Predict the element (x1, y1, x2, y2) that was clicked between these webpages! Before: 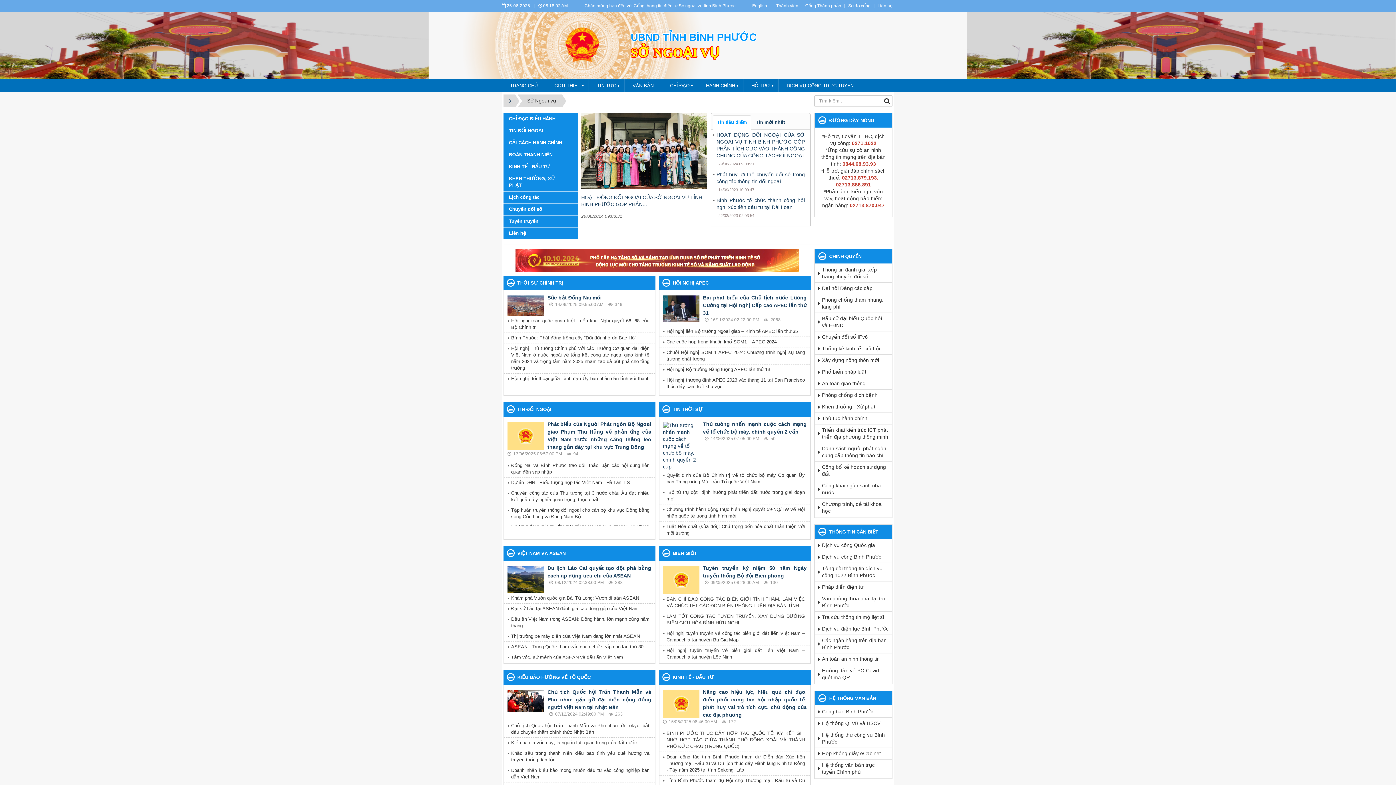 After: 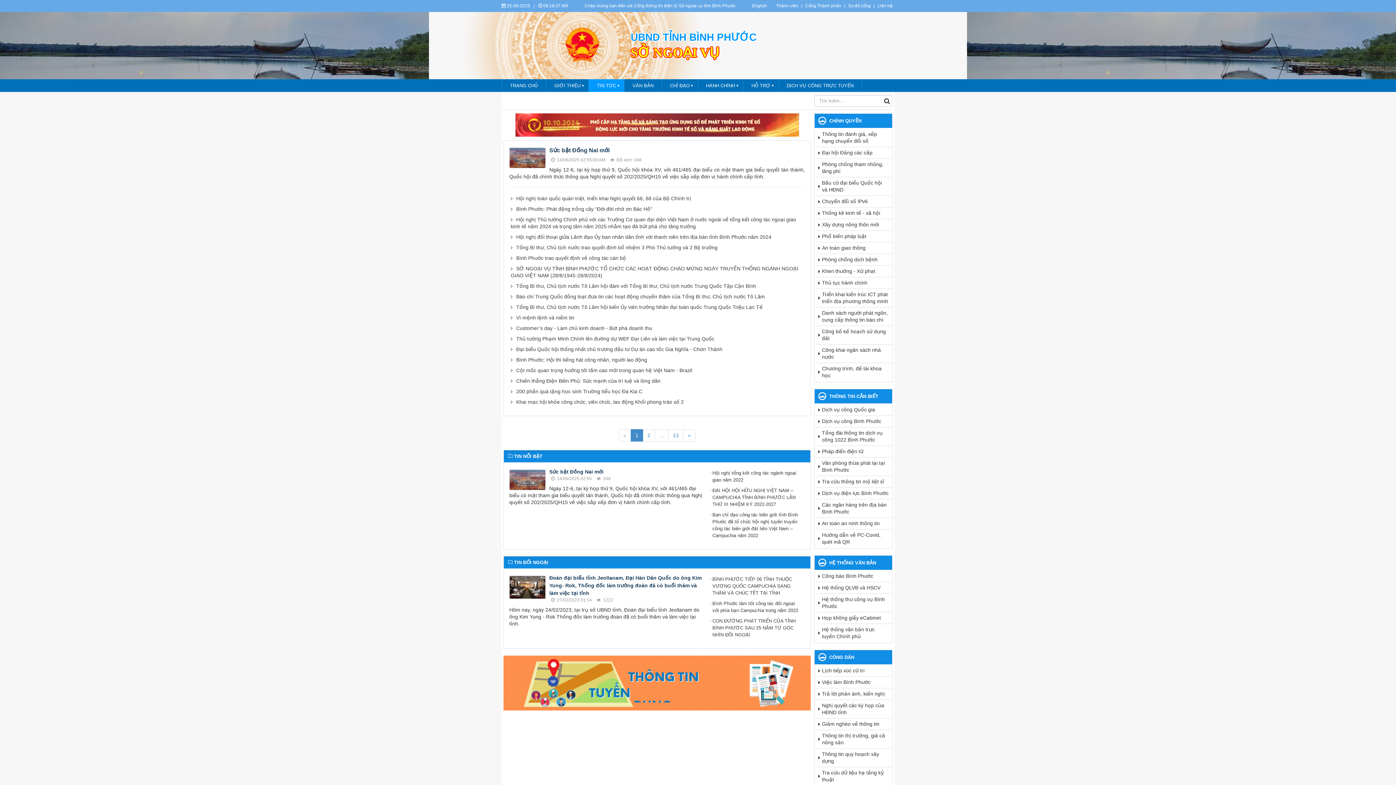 Action: label: THỜI SỰ CHÍNH TRỊ bbox: (517, 280, 563, 285)